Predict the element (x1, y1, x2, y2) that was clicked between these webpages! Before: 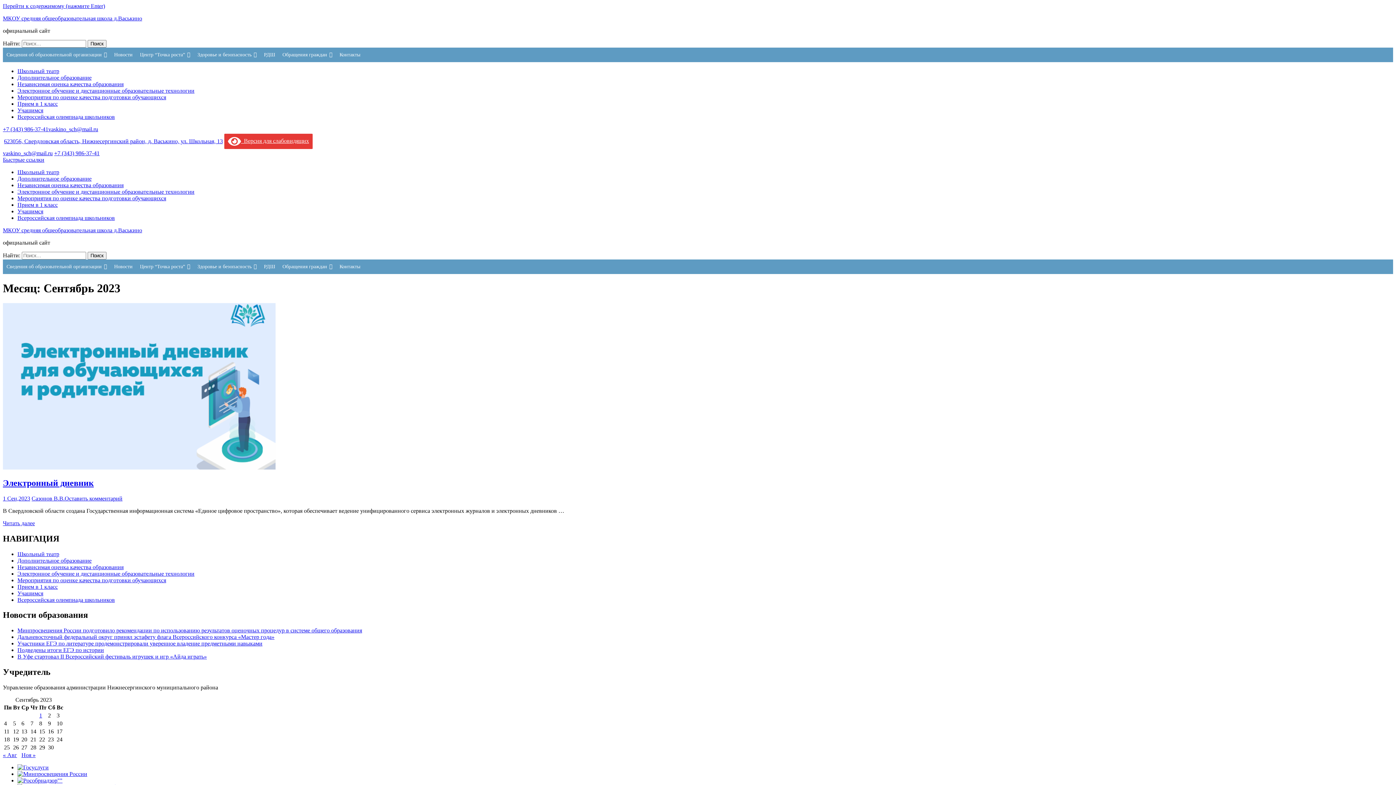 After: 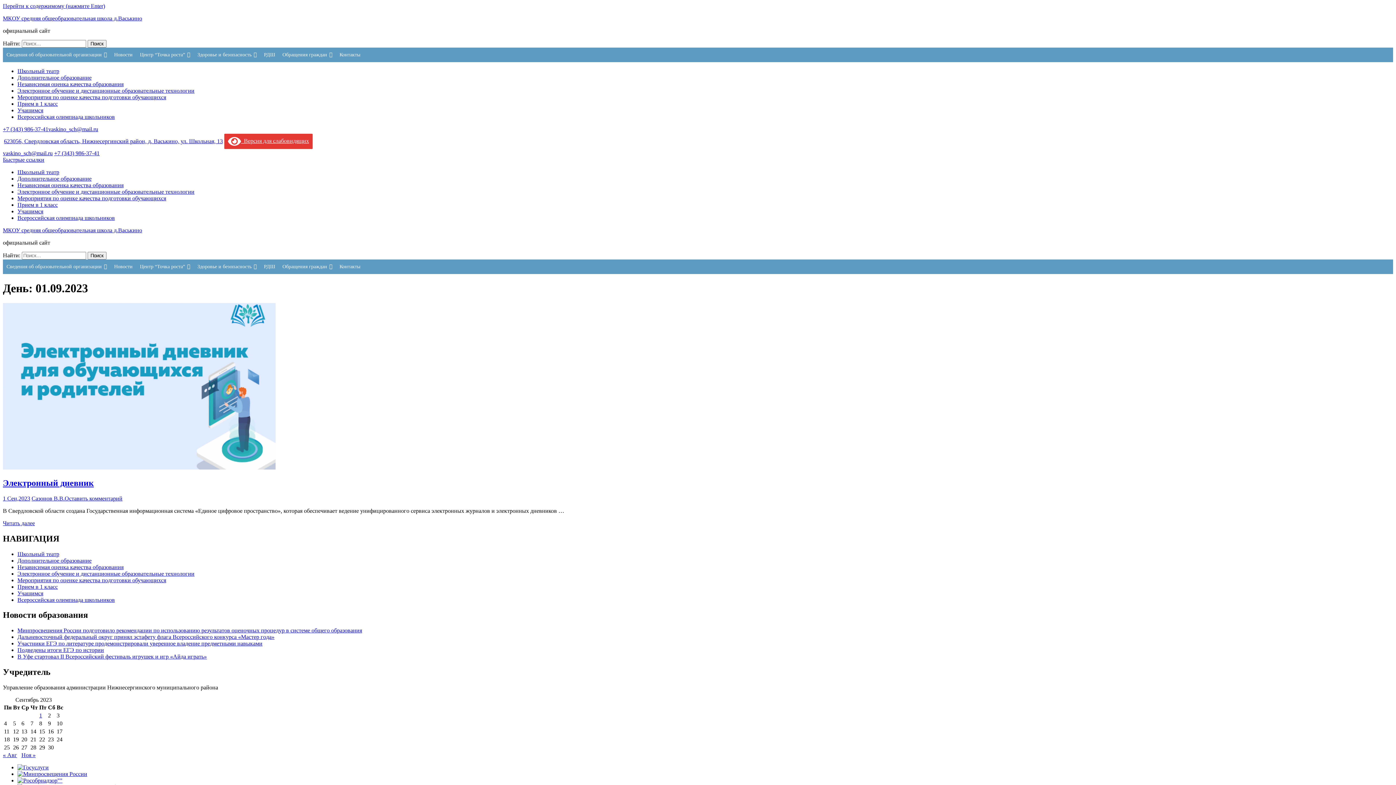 Action: bbox: (39, 712, 42, 718) label: Записи, опубликованные 01.09.2023